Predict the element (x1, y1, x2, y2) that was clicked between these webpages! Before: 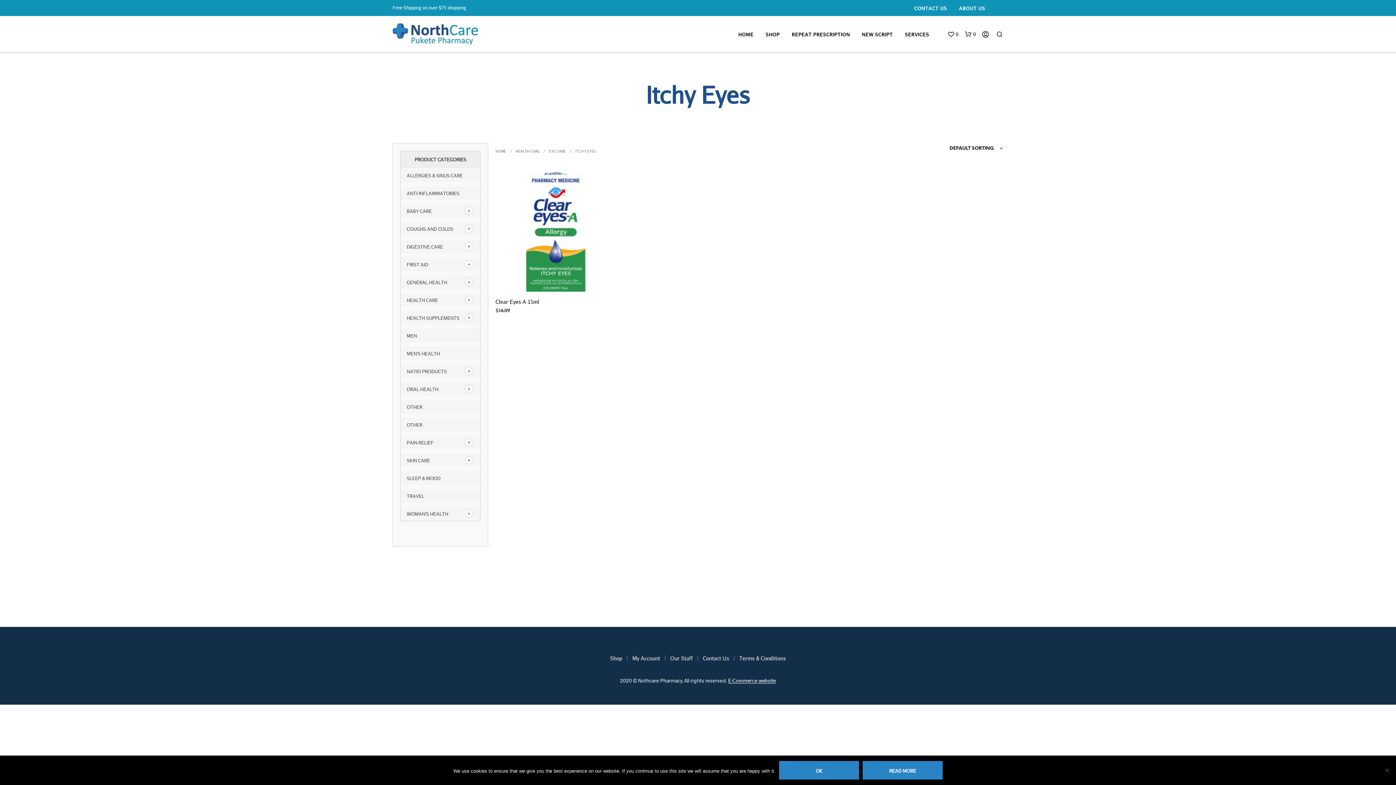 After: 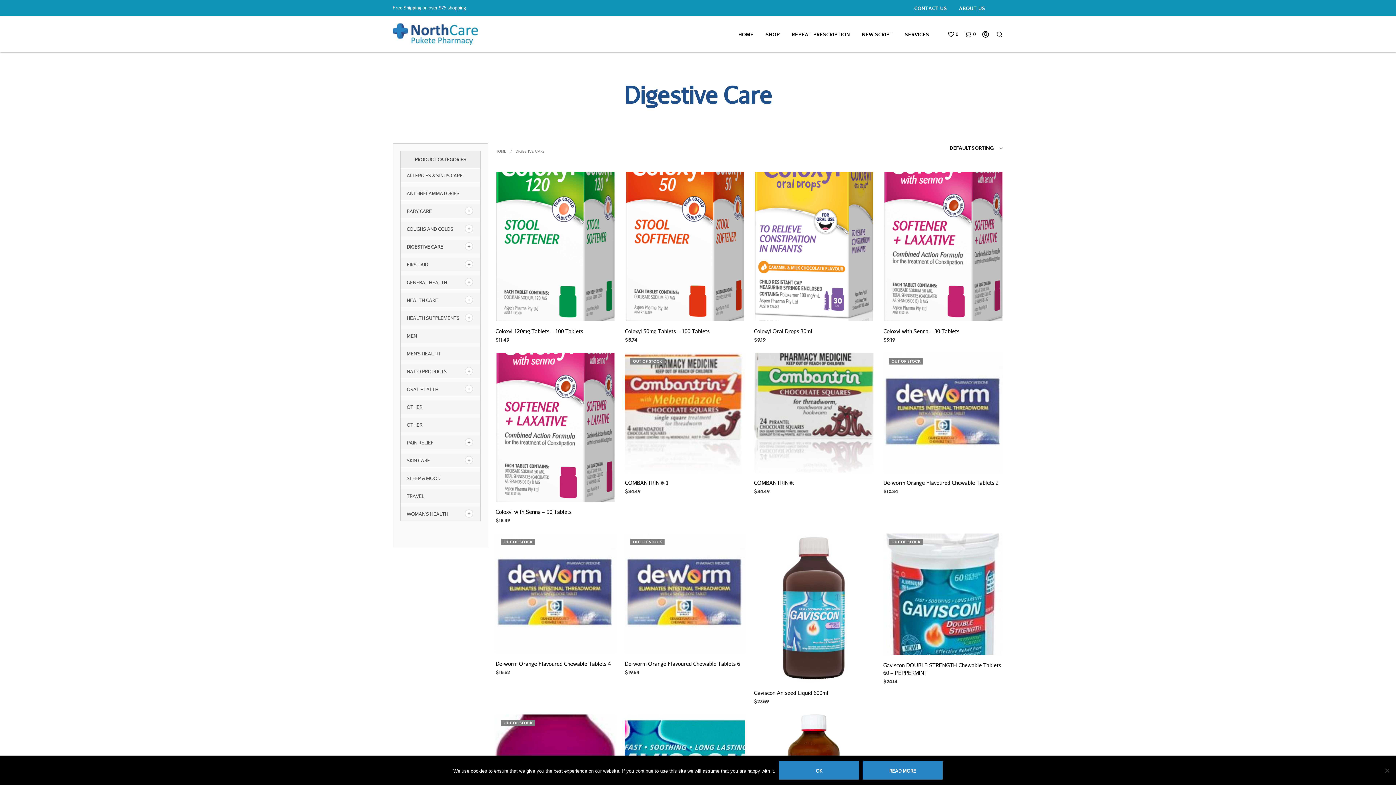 Action: bbox: (406, 244, 443, 249) label: DIGESTIVE CARE